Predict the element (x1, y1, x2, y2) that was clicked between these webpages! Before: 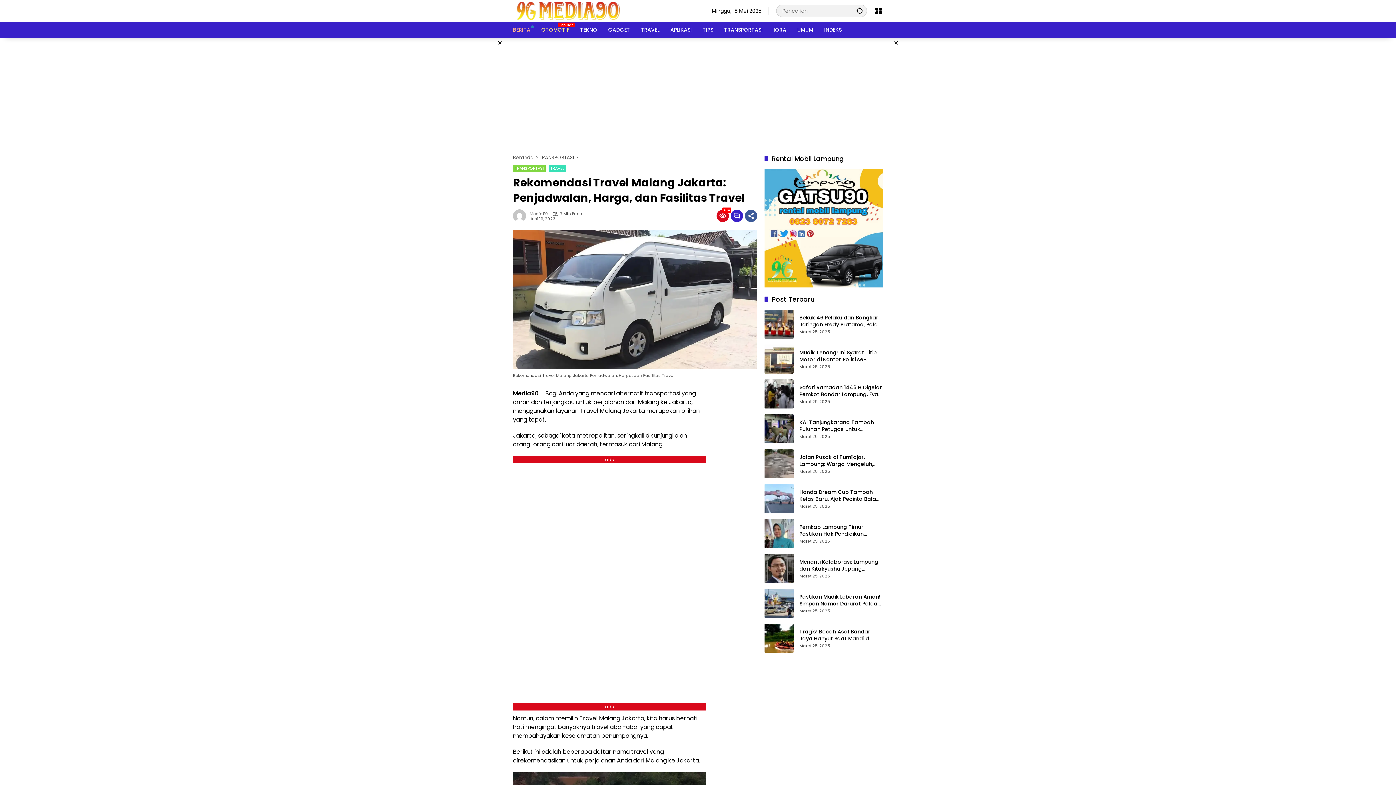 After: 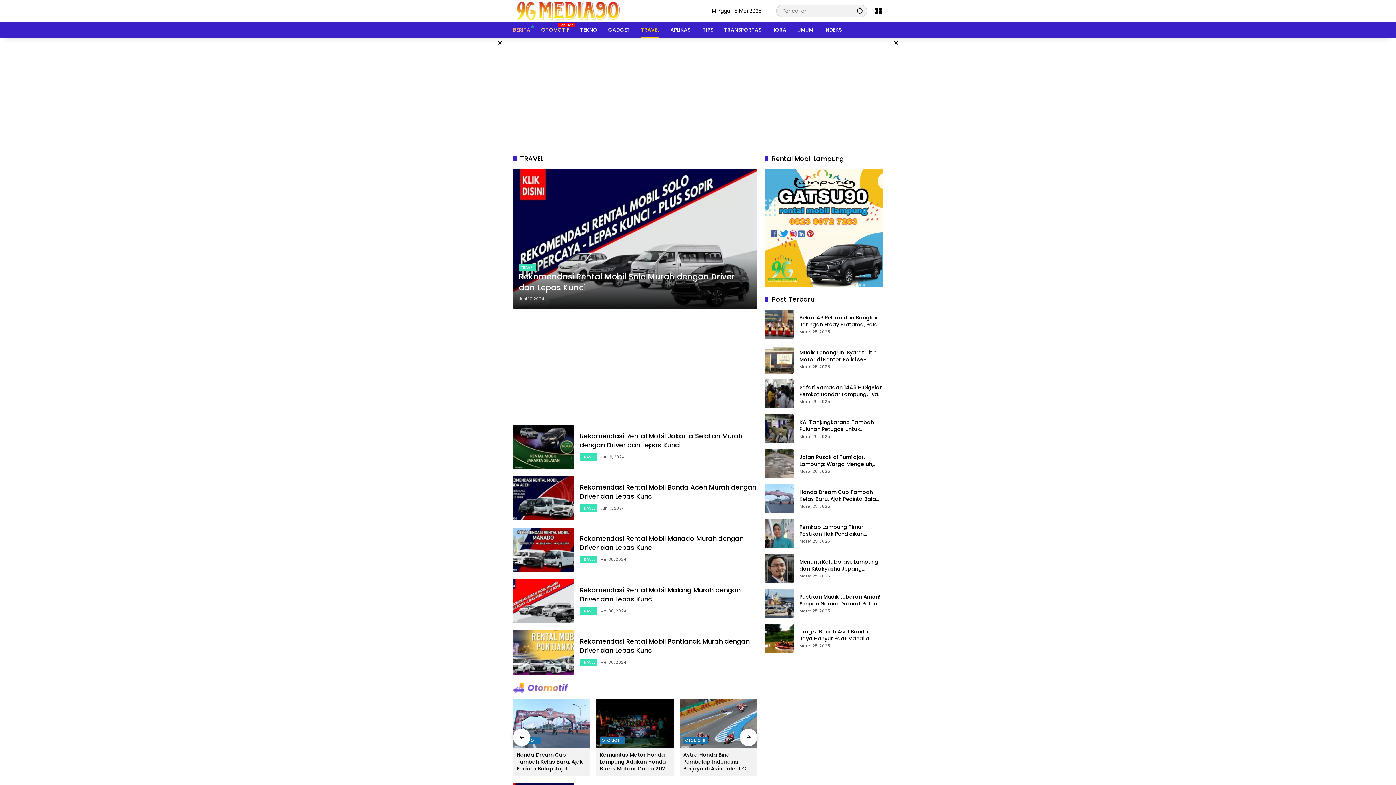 Action: label: TRAVEL bbox: (548, 164, 566, 172)